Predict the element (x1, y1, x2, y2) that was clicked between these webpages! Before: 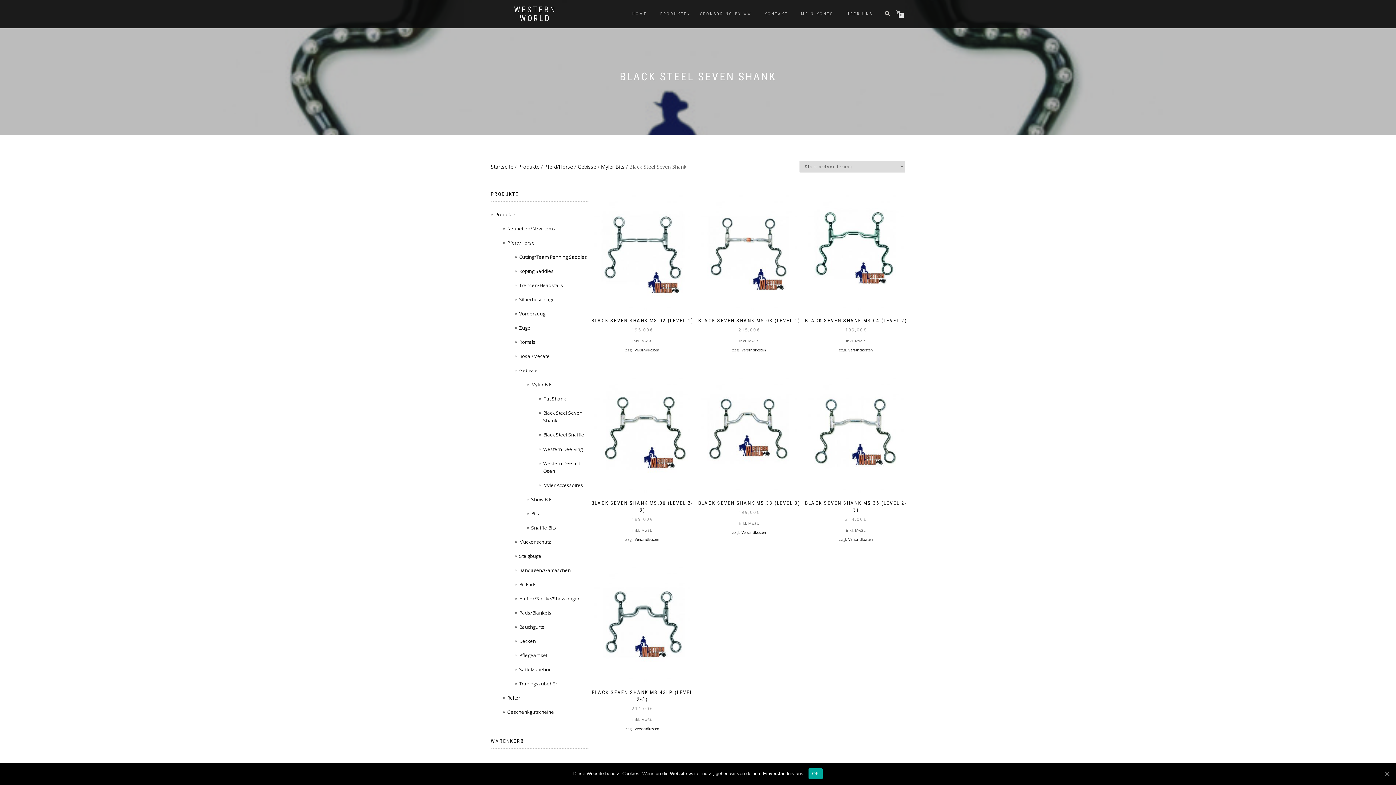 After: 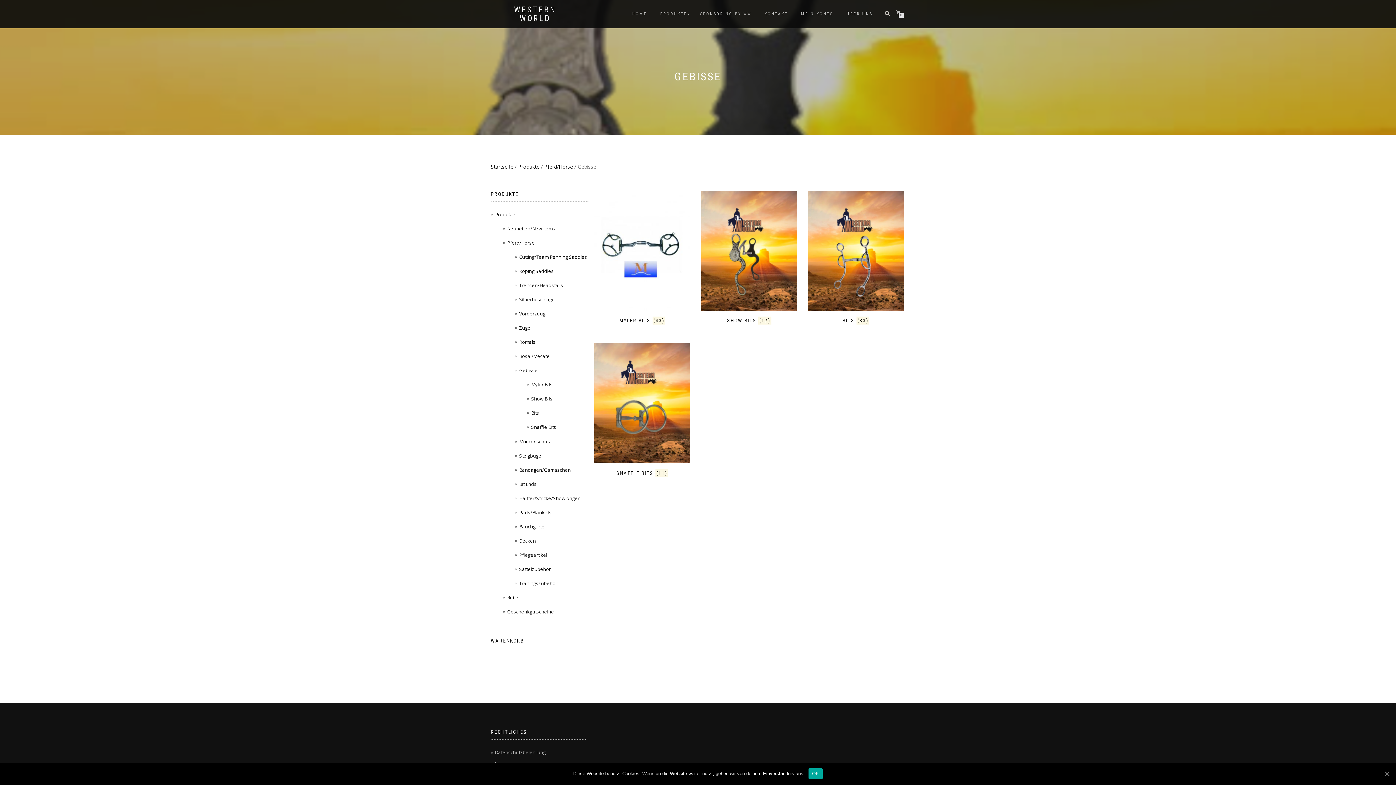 Action: label: Gebisse bbox: (577, 163, 596, 170)